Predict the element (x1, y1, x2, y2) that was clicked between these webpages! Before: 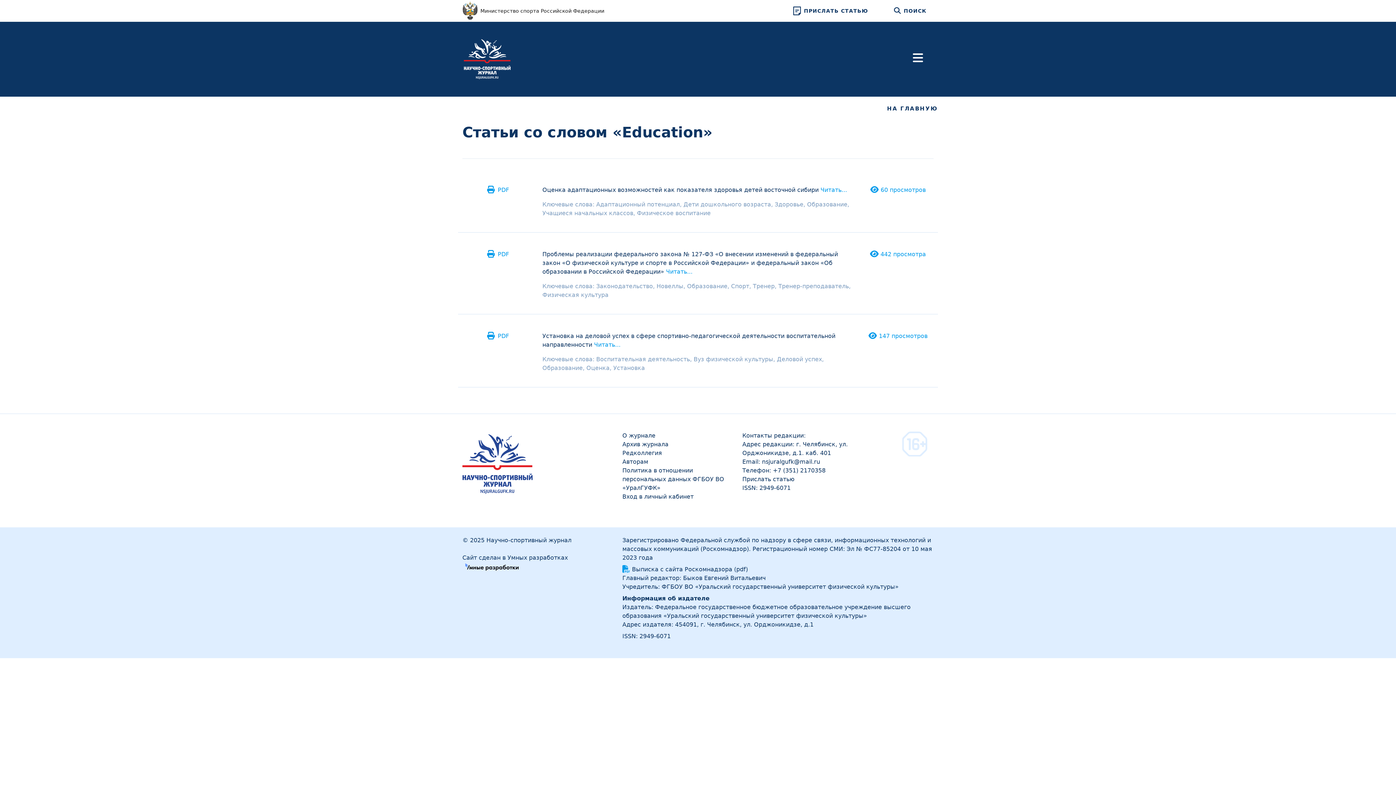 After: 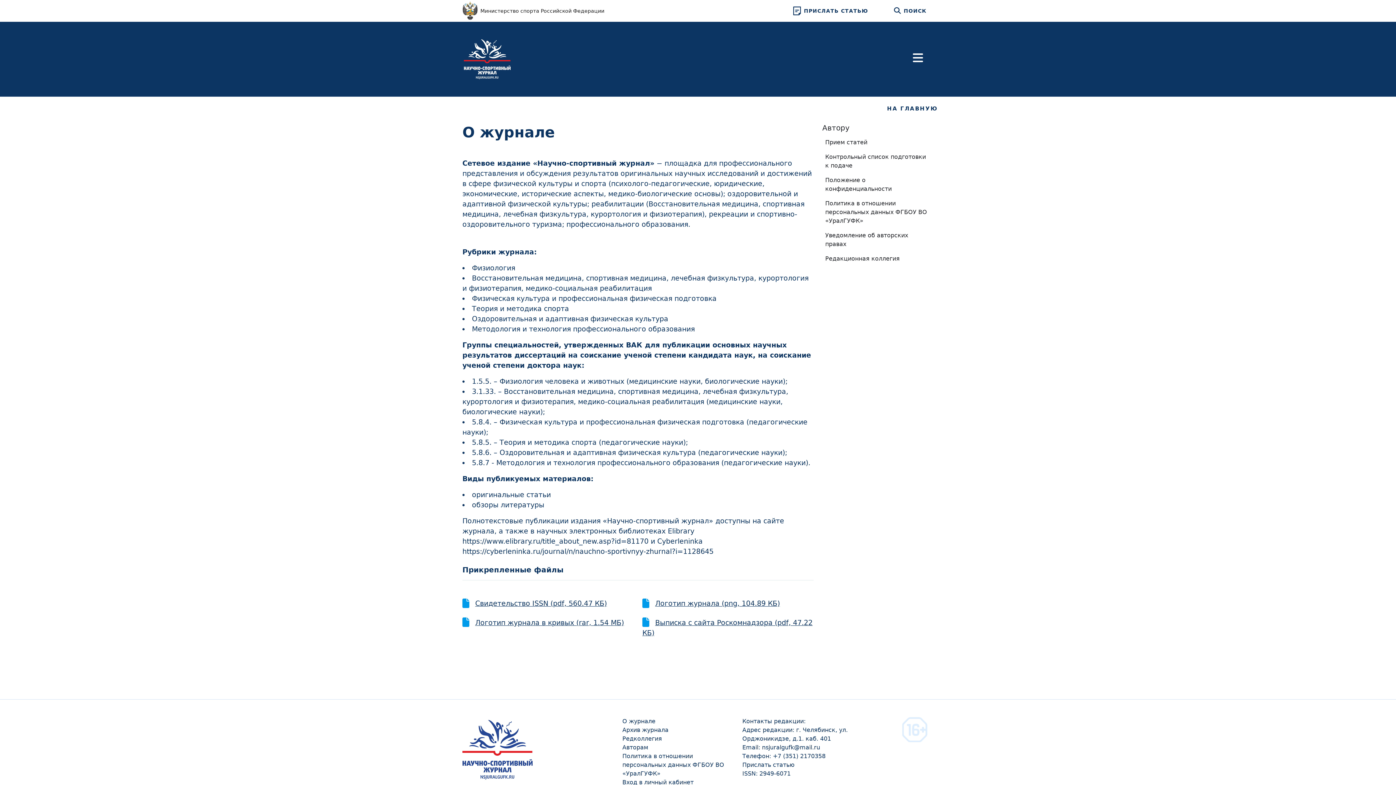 Action: label: Перейти в раздел  bbox: (622, 431, 733, 440)